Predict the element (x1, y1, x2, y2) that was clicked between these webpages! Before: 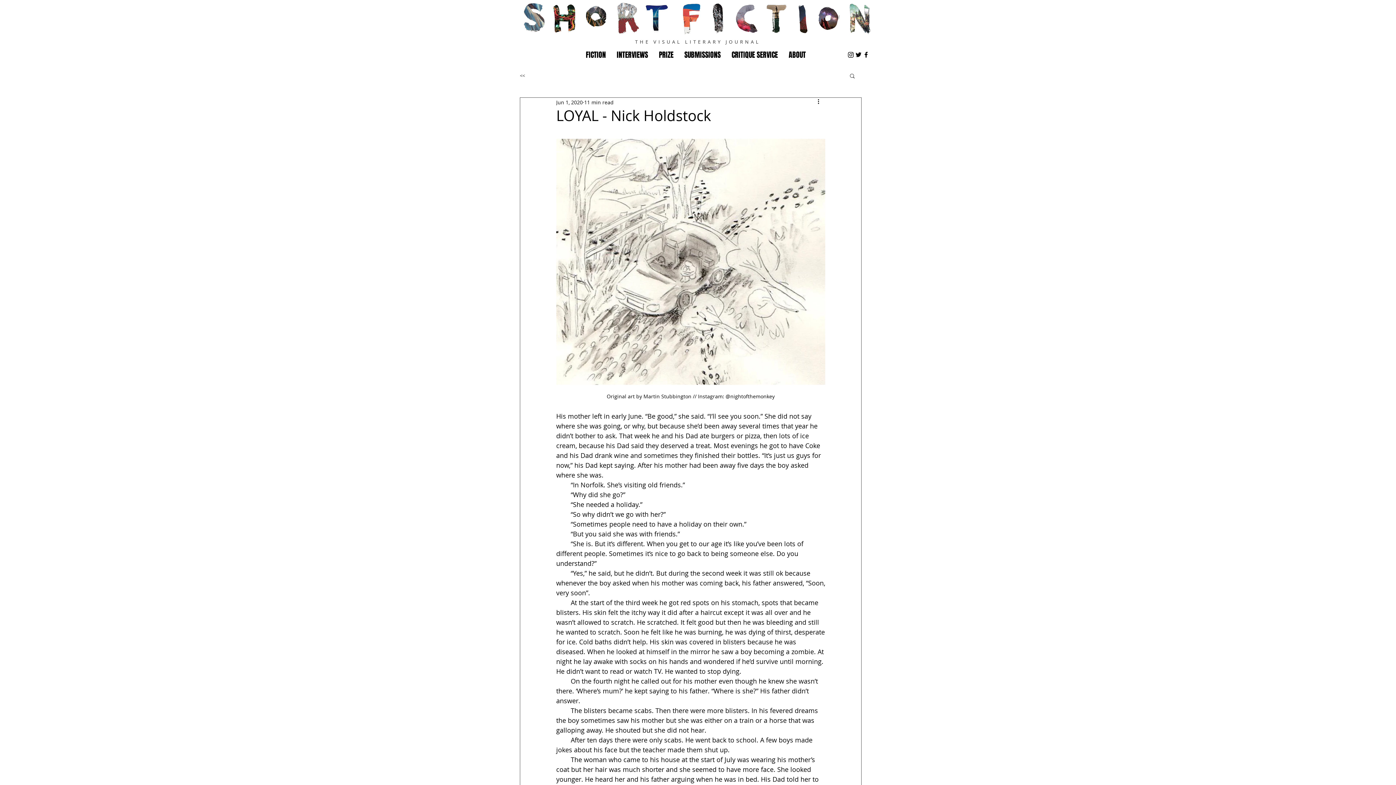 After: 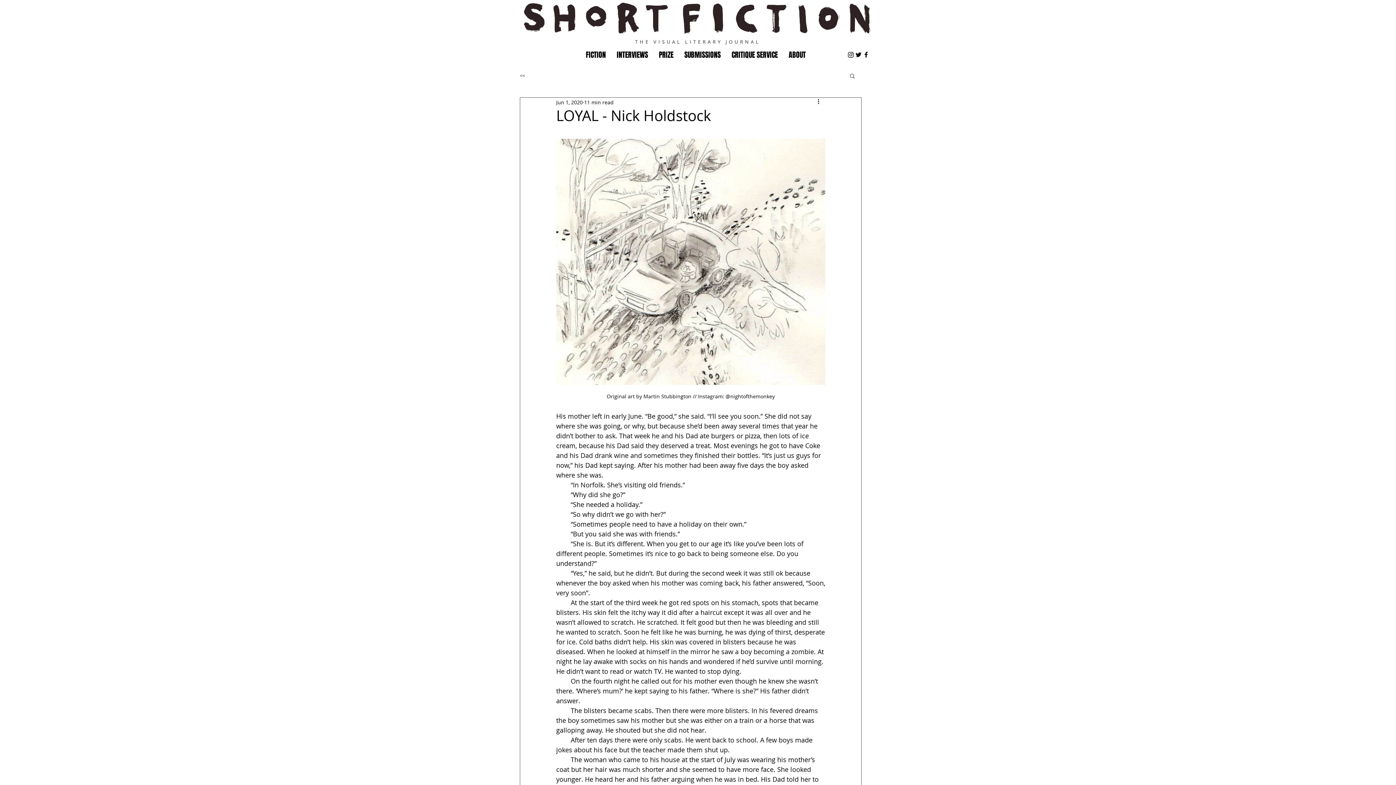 Action: bbox: (847, 50, 854, 58) label: Instagram       